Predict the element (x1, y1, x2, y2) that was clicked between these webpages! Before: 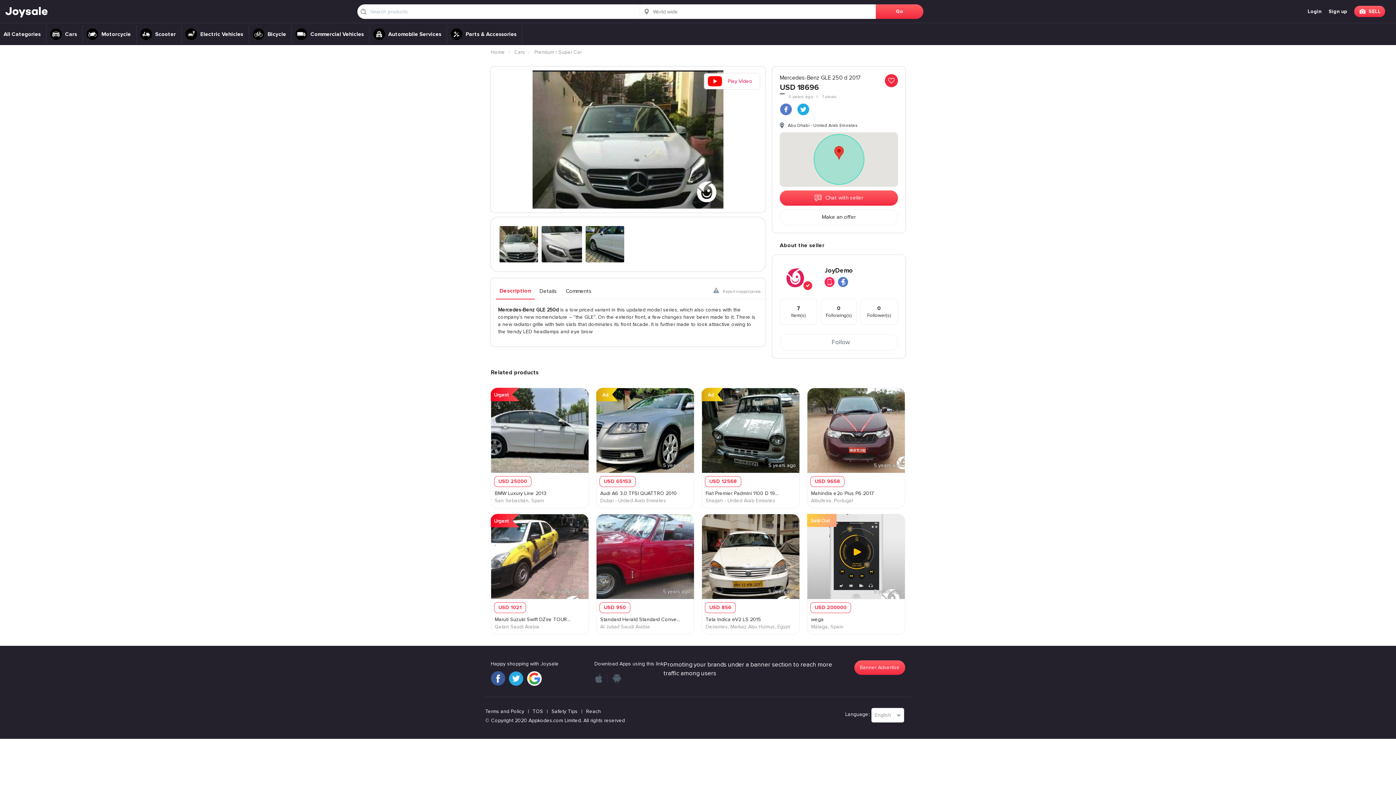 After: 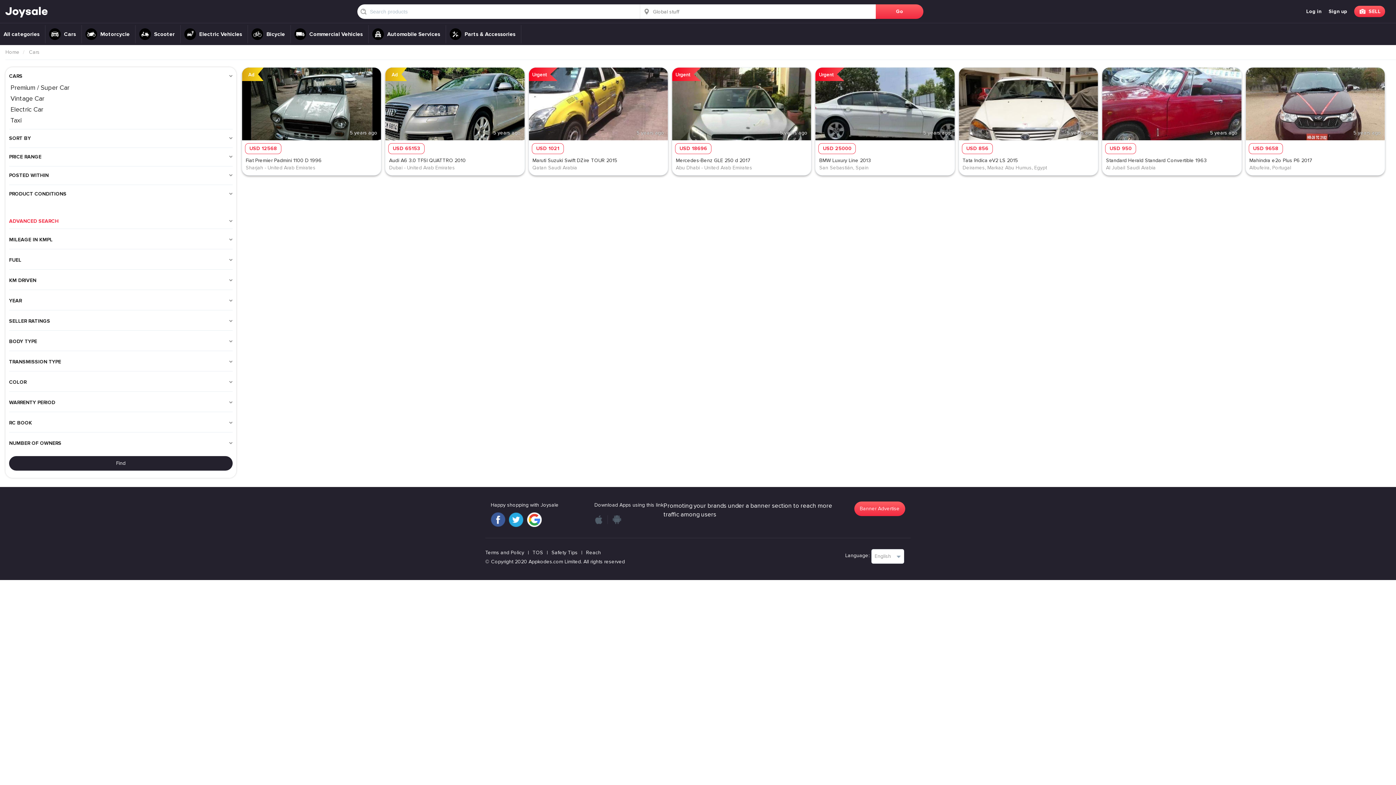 Action: bbox: (514, 49, 525, 55) label: Cars